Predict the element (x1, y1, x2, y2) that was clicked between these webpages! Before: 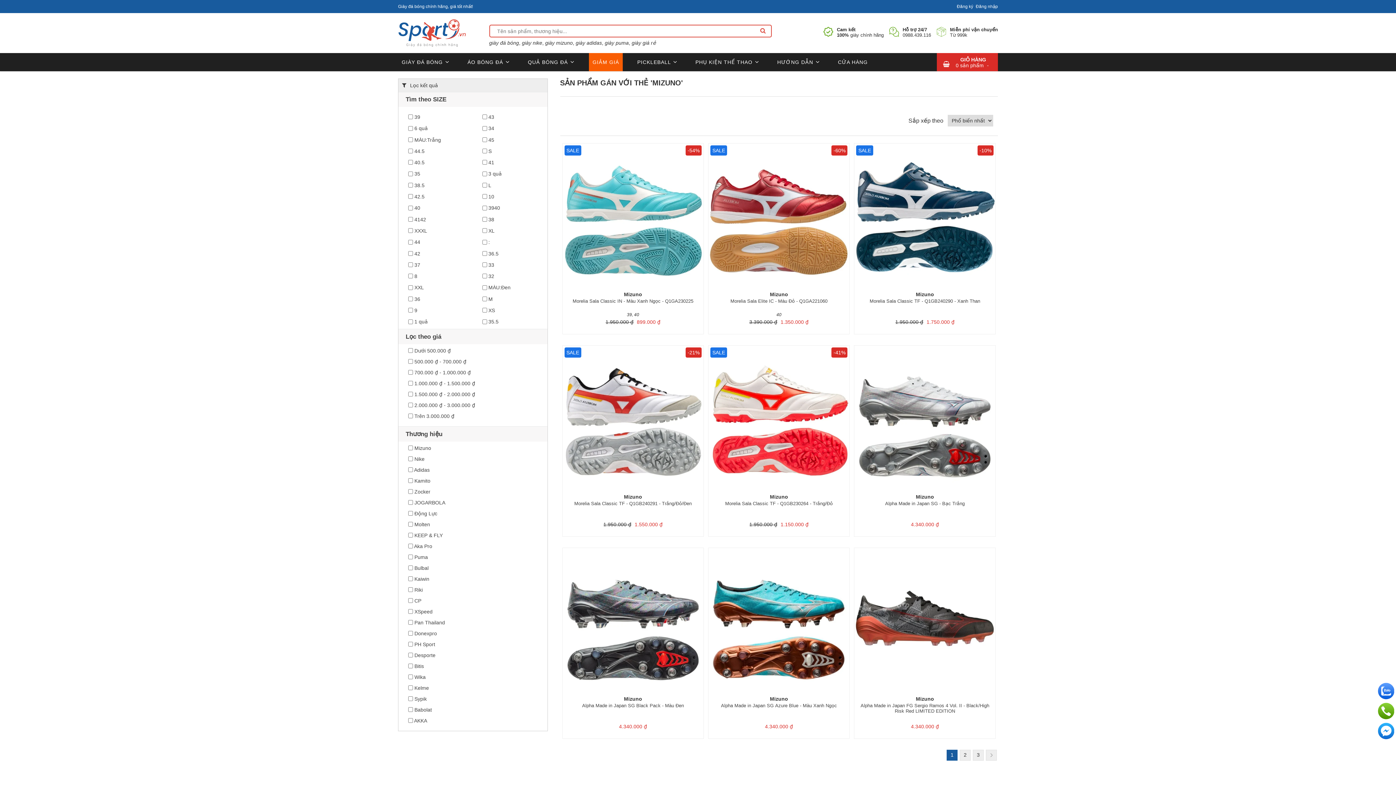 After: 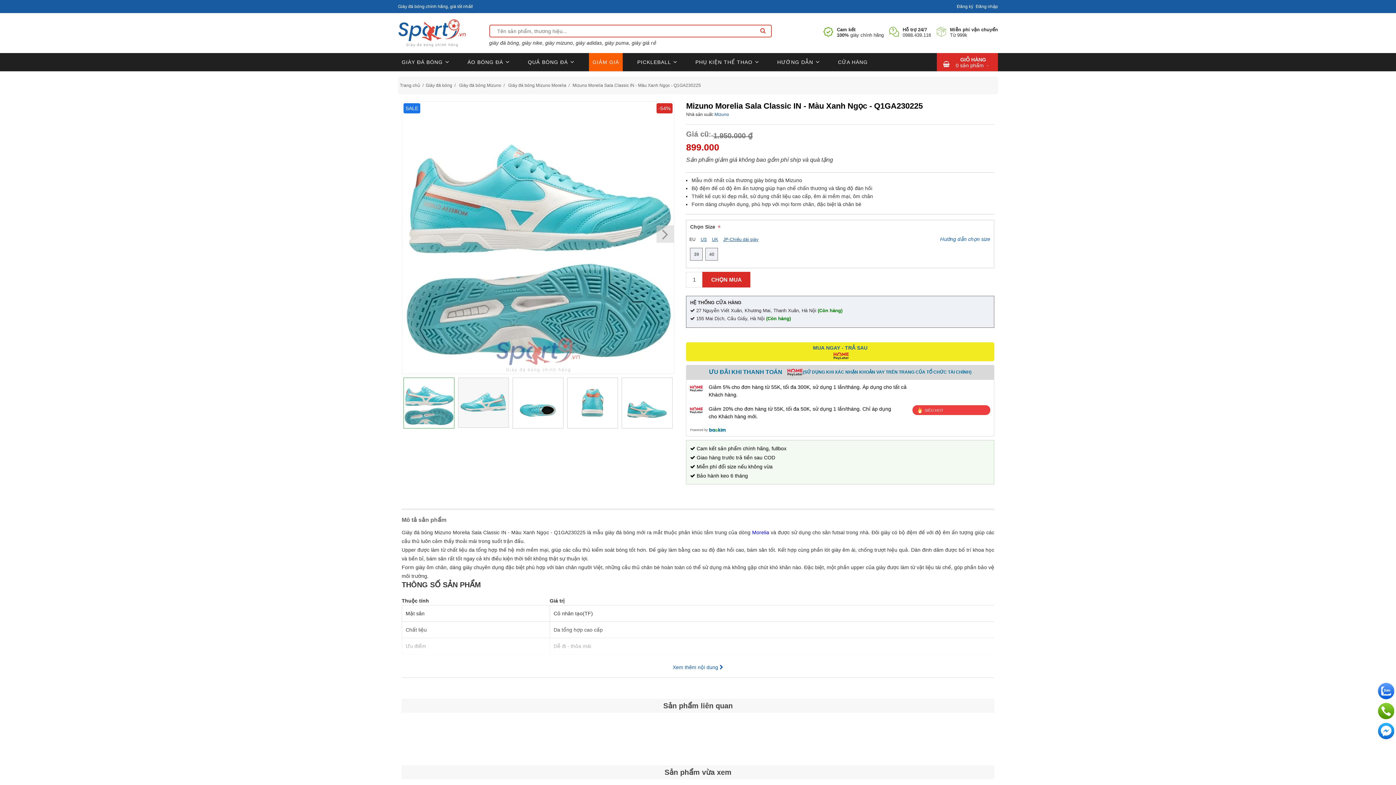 Action: bbox: (562, 143, 703, 284) label: -54%
SALE